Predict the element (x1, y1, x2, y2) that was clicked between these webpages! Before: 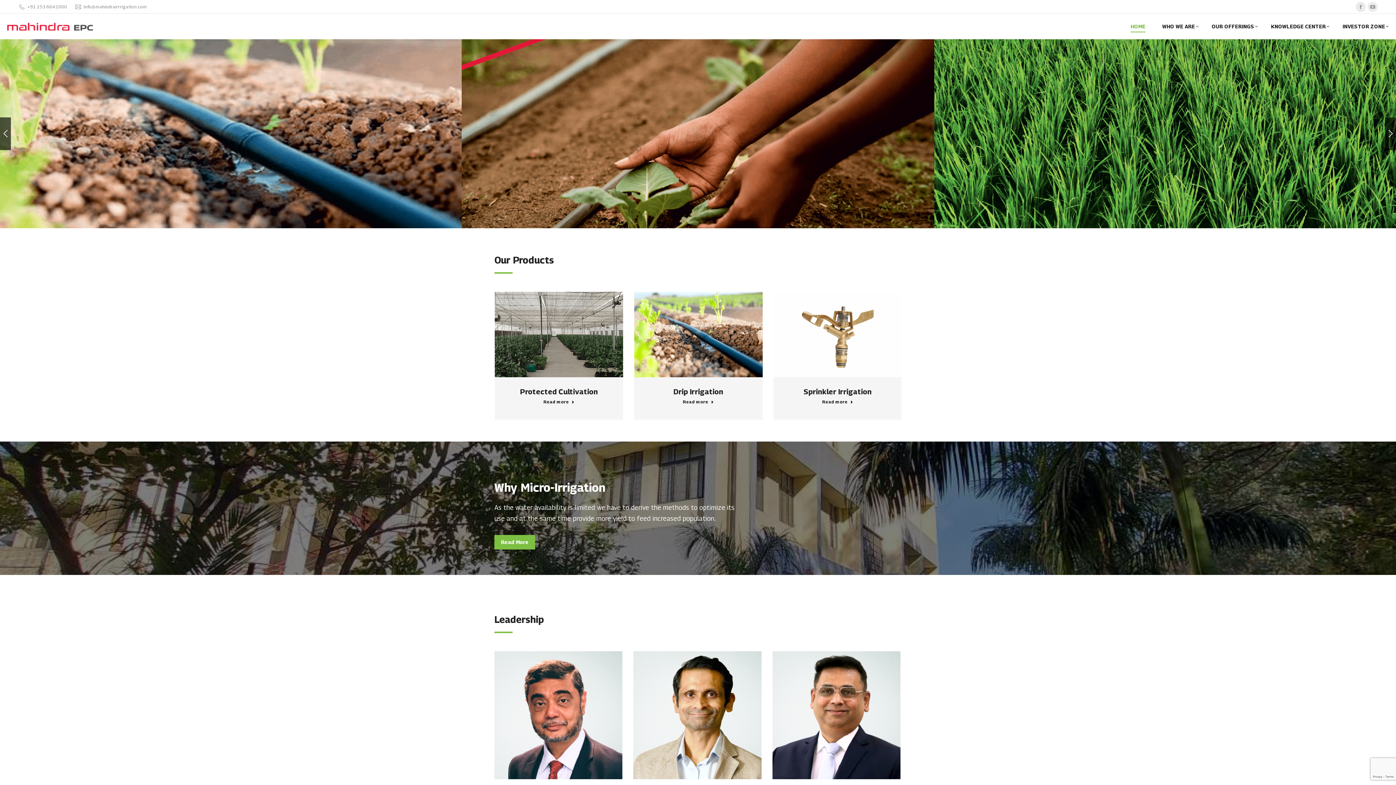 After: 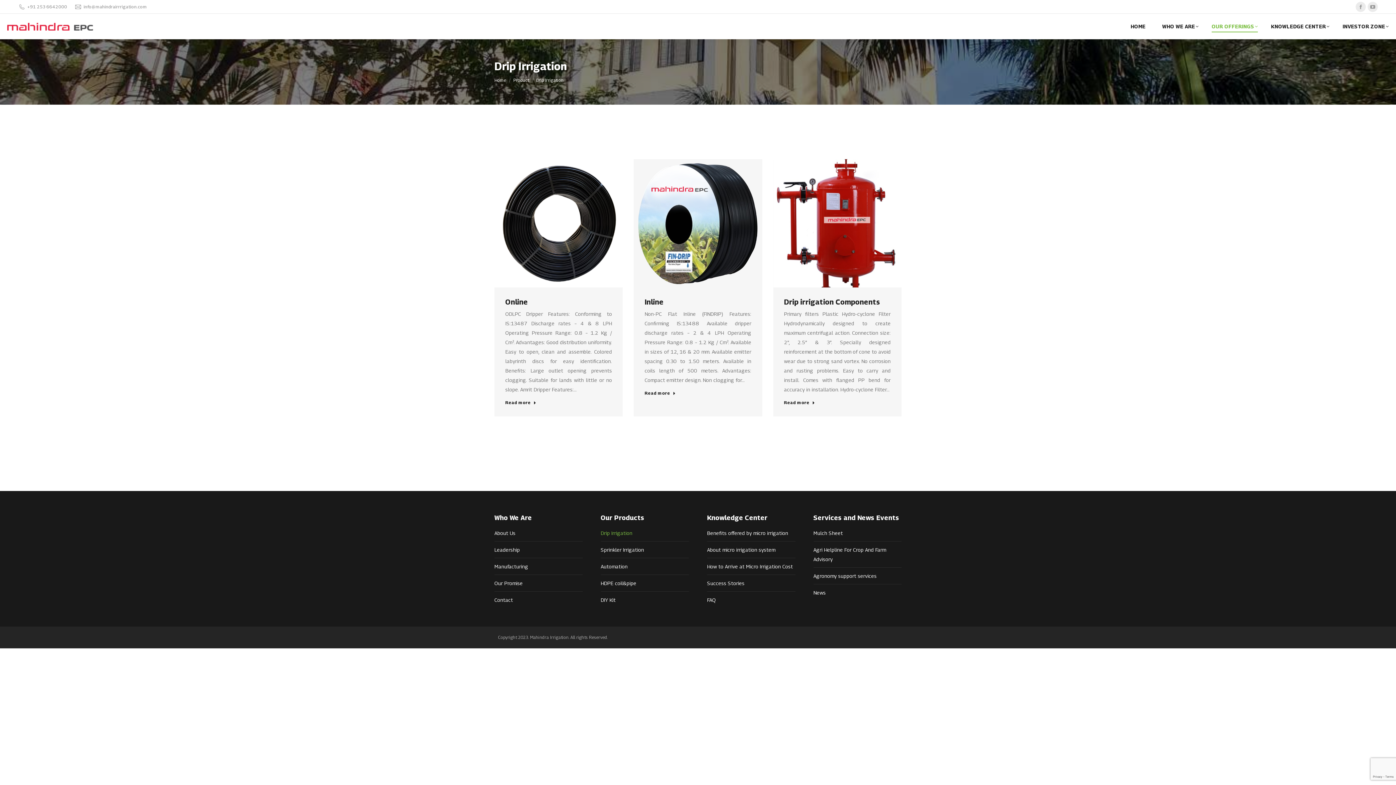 Action: bbox: (683, 399, 713, 408) label: Read more